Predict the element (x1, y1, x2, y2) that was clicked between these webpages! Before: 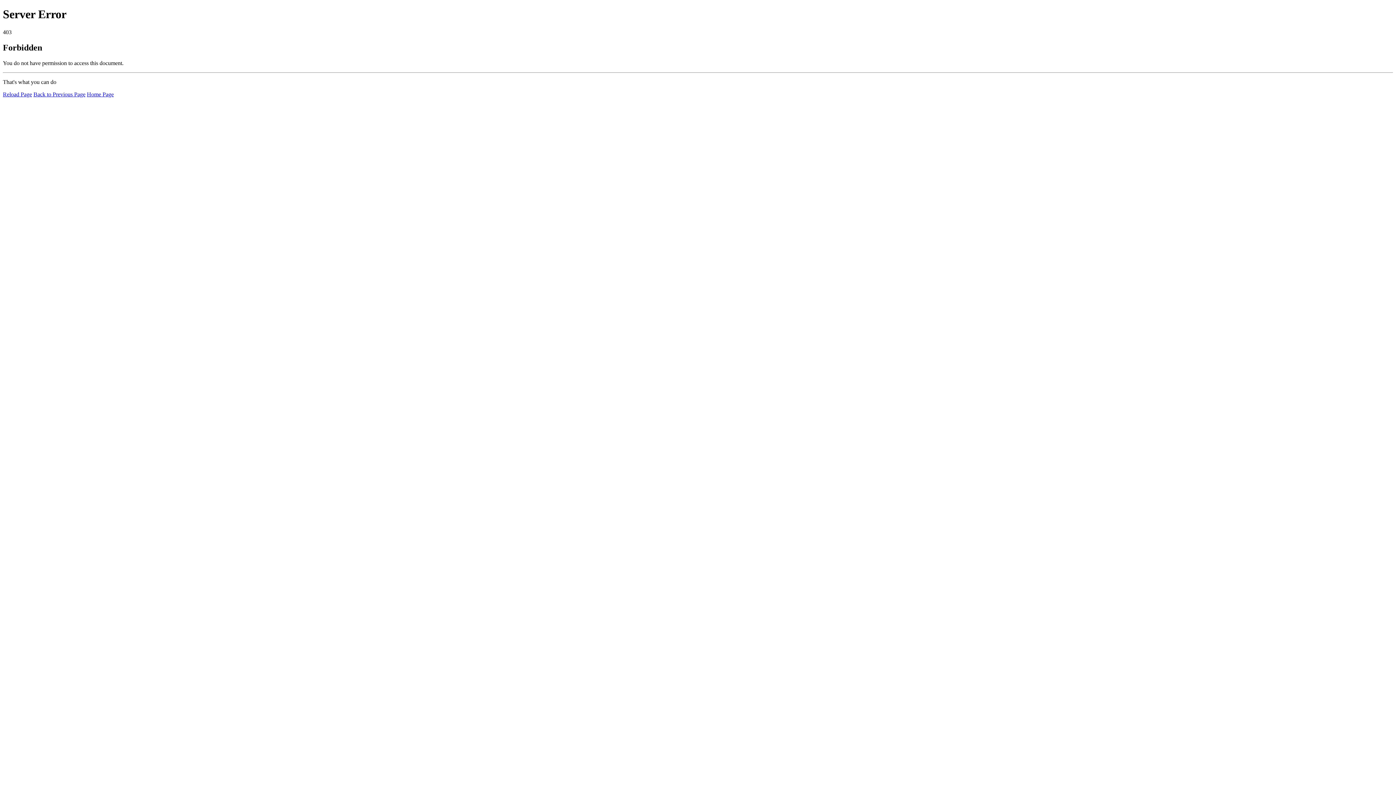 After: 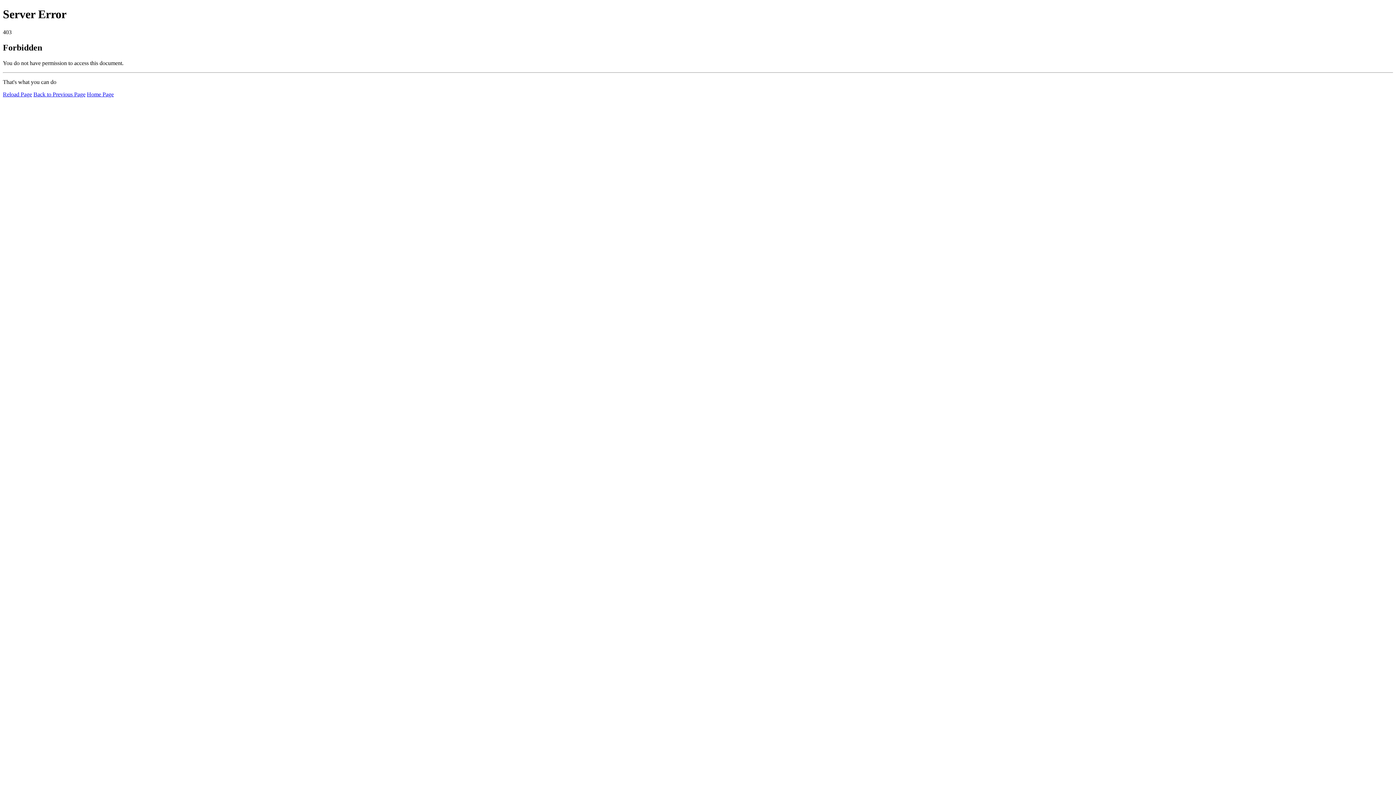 Action: bbox: (86, 91, 113, 97) label: Home Page